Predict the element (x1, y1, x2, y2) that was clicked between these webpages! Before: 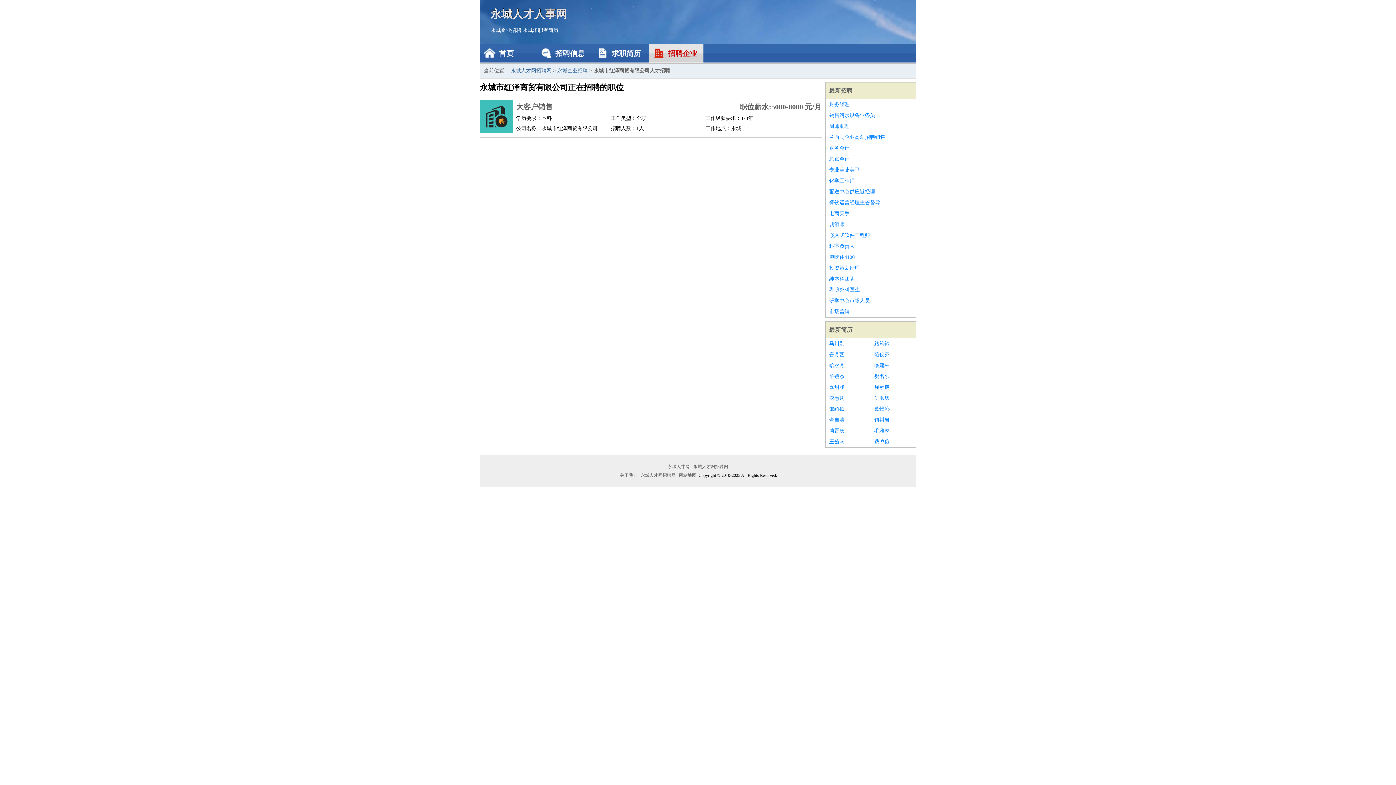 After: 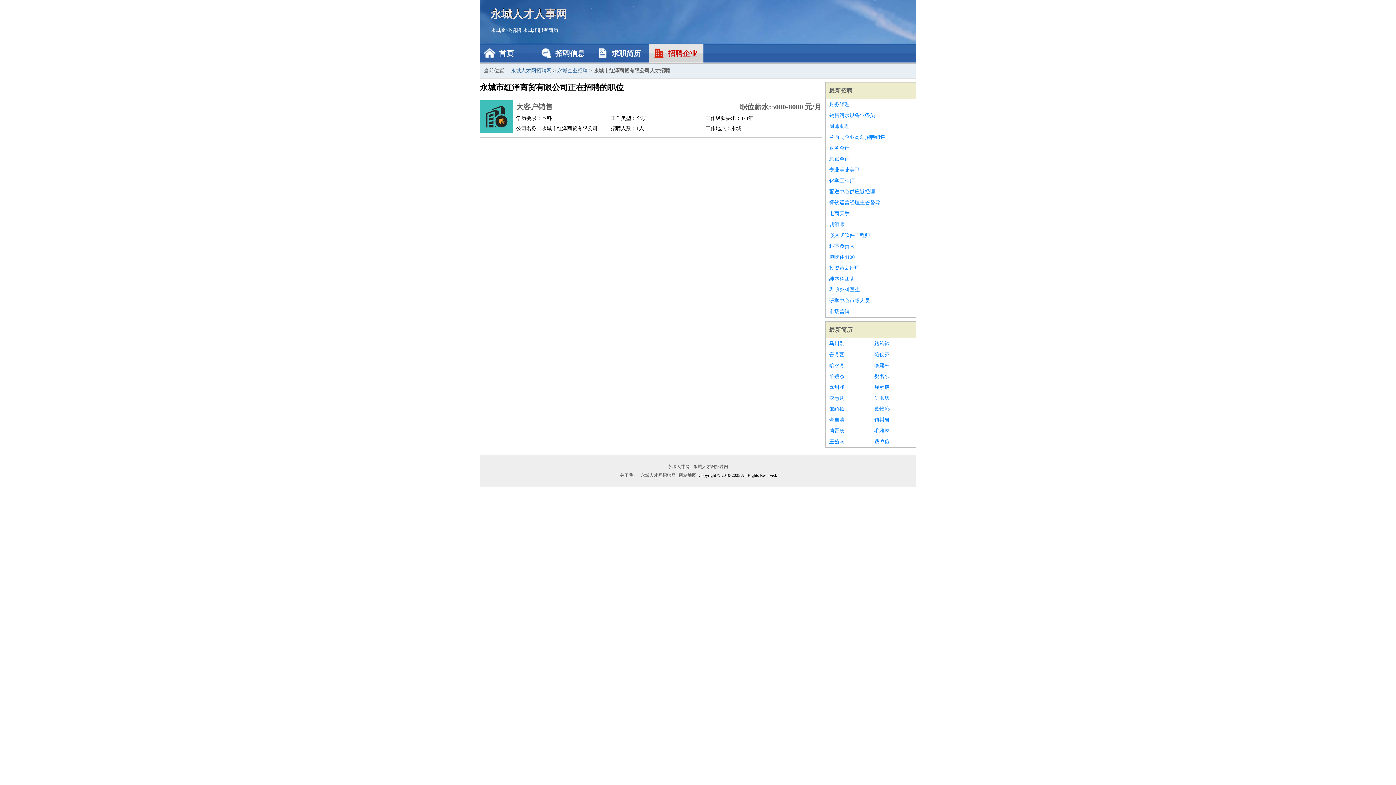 Action: label: 投资策划经理 bbox: (829, 262, 912, 273)